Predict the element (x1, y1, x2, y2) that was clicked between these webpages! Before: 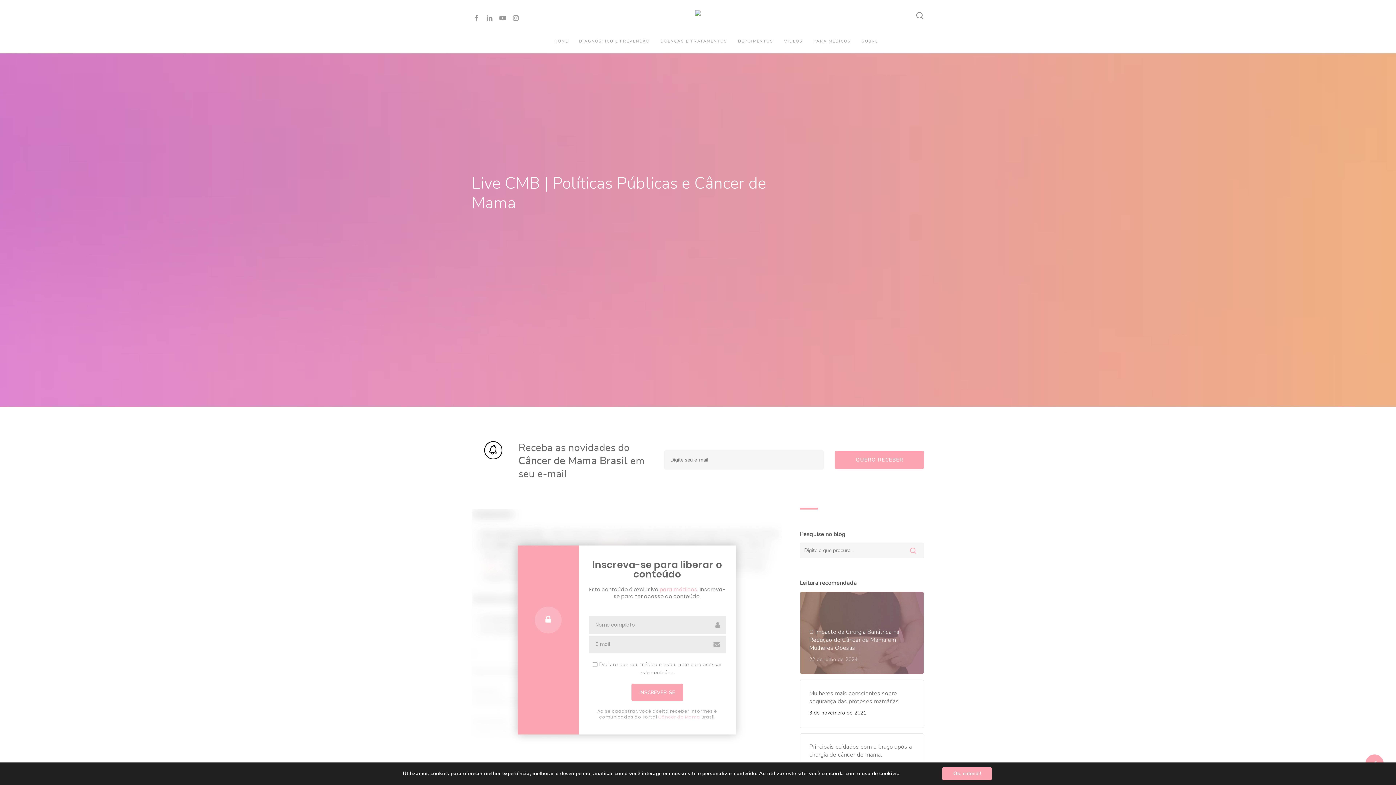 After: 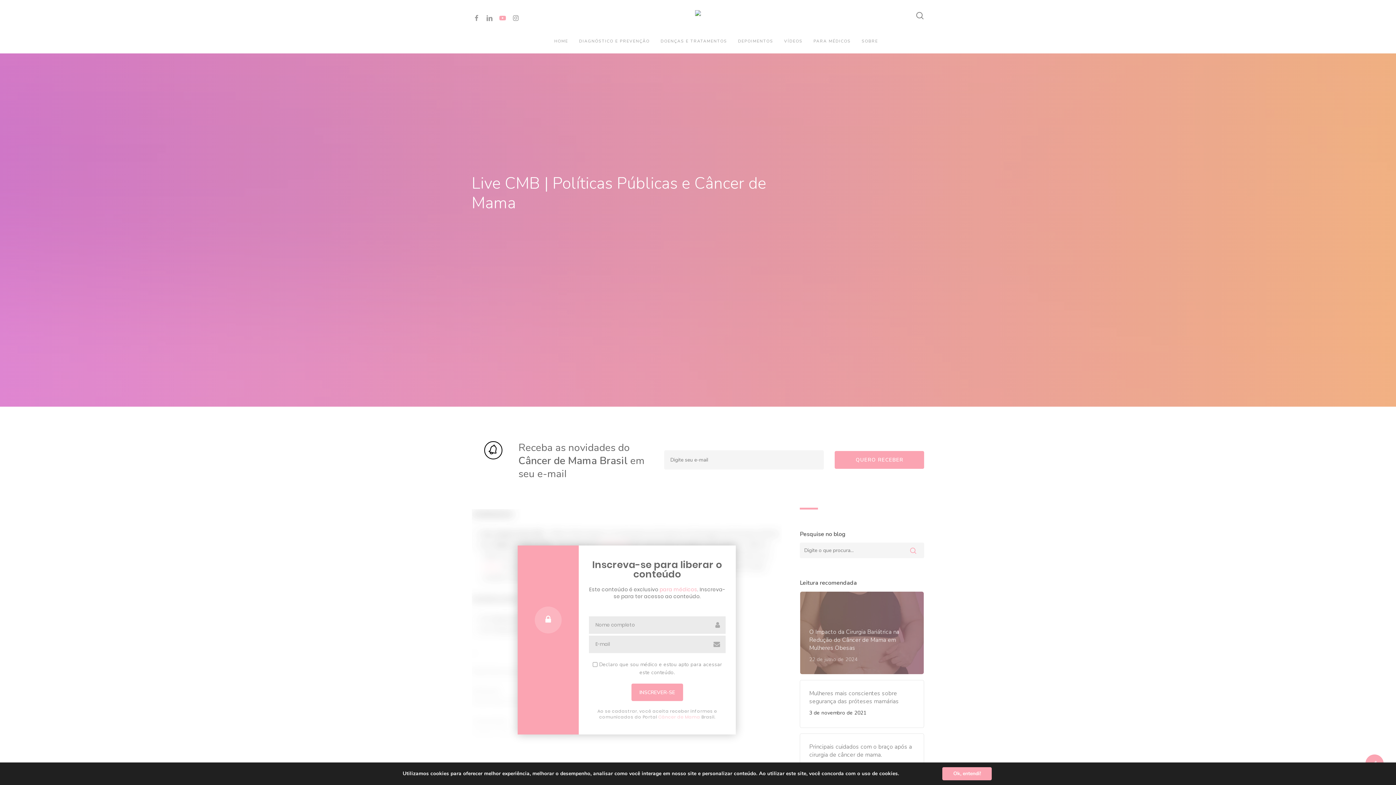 Action: label: YOUTUBE bbox: (496, 13, 509, 21)